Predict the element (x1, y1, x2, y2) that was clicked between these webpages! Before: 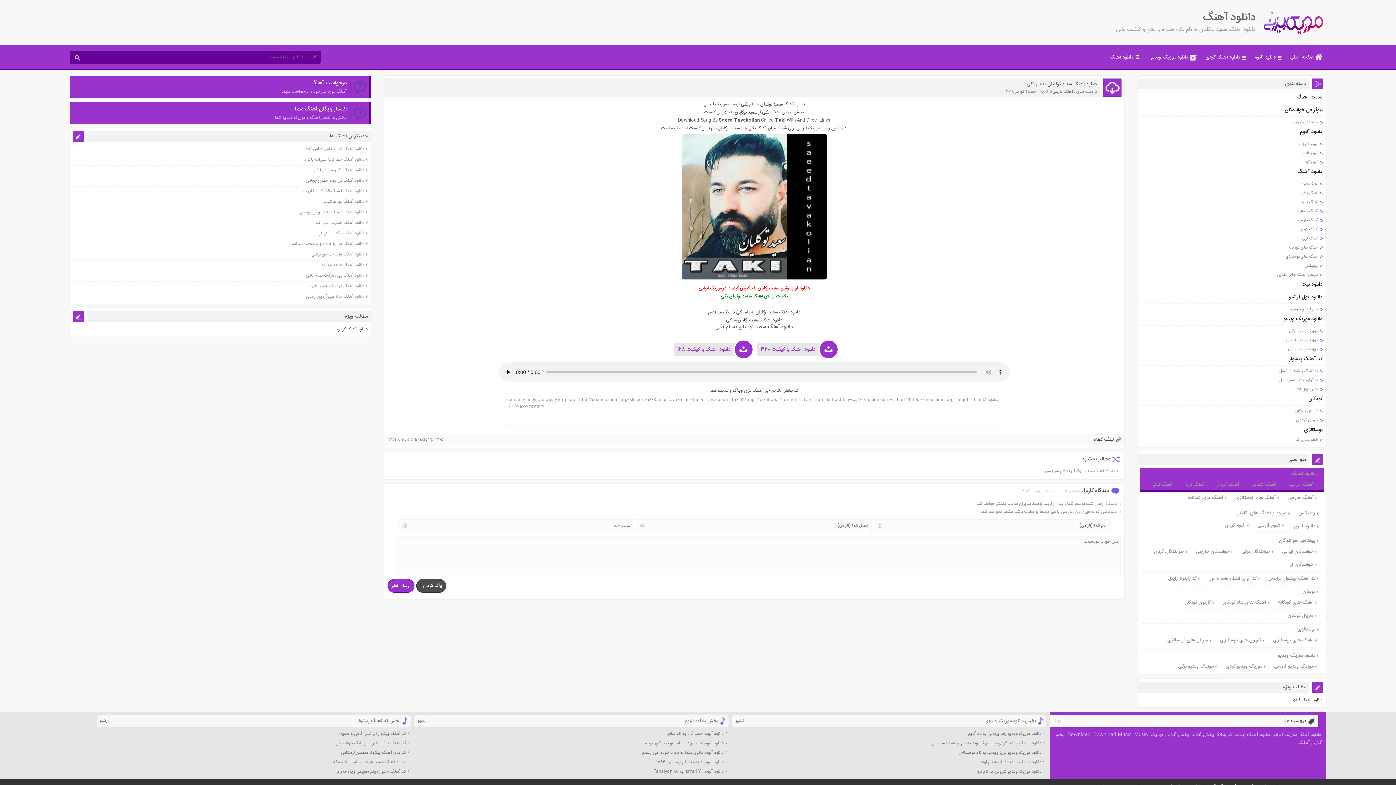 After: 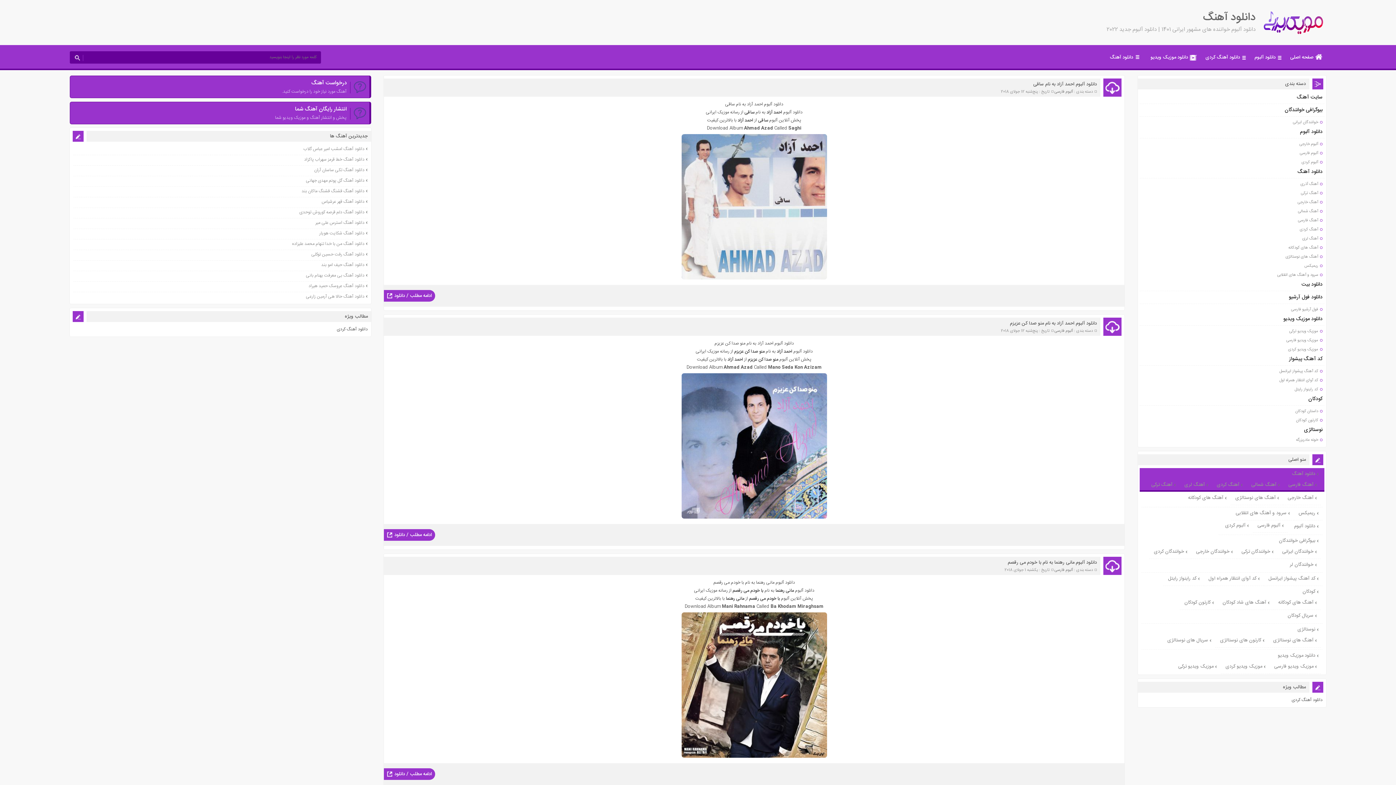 Action: label: دانلود آلبوم bbox: (1139, 125, 1324, 138)